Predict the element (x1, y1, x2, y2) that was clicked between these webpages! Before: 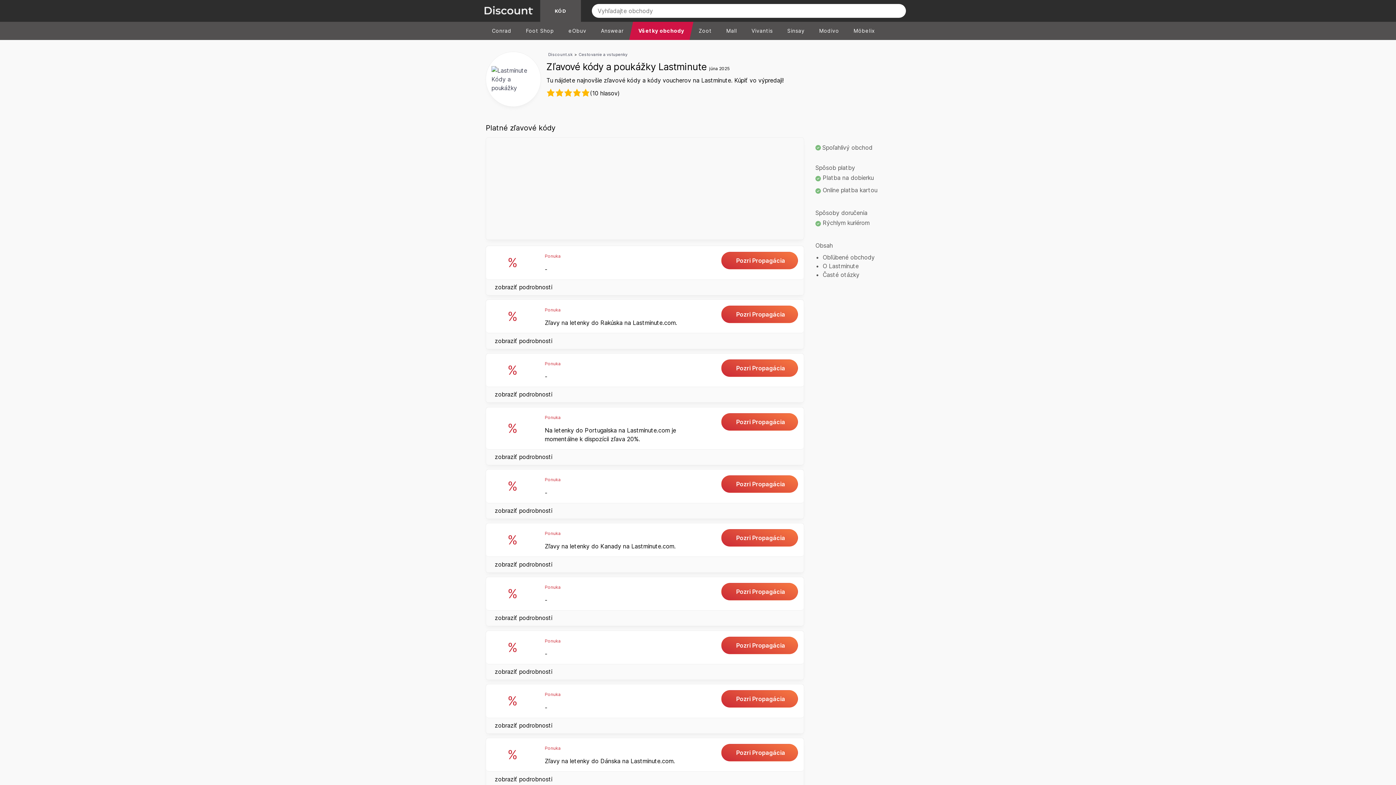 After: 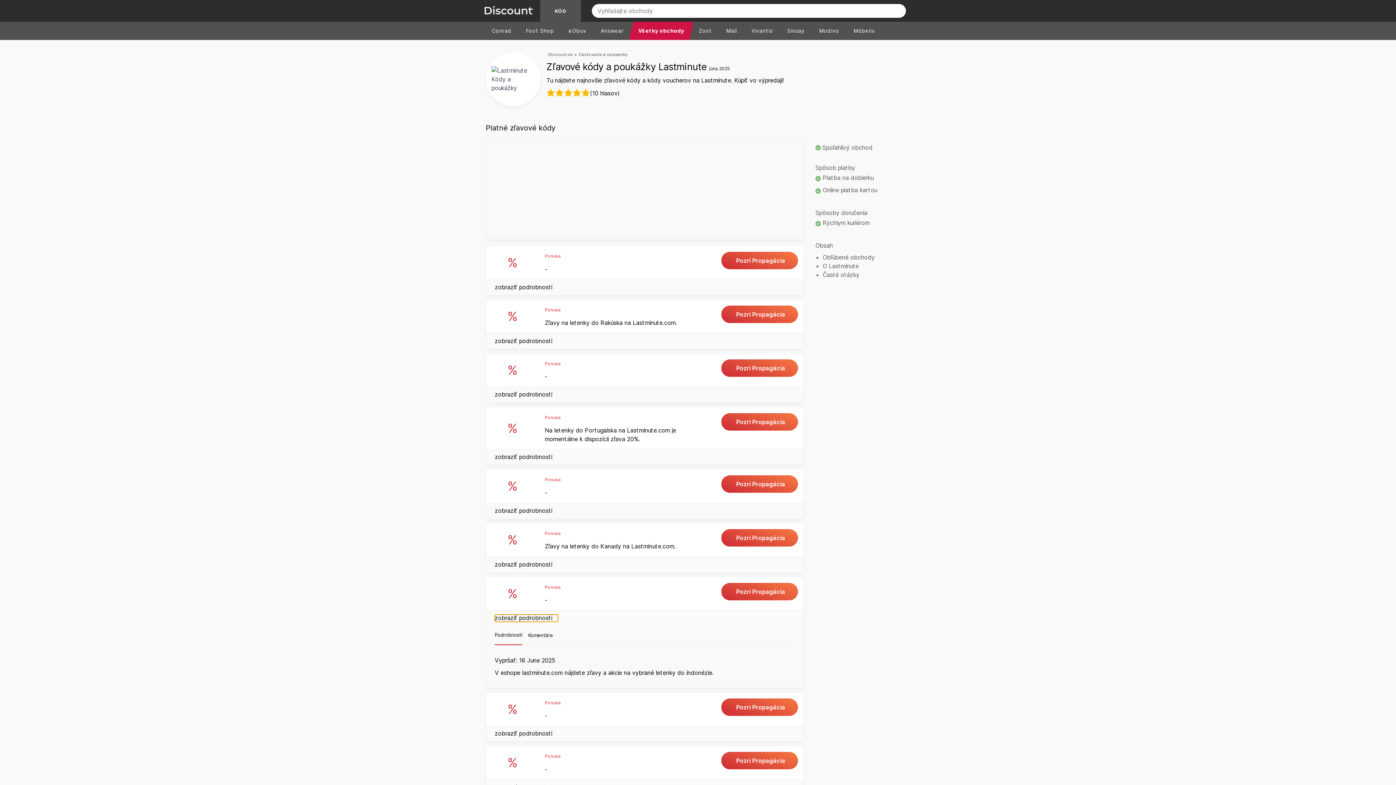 Action: bbox: (494, 615, 558, 622) label: zobraziť podrobnosti 